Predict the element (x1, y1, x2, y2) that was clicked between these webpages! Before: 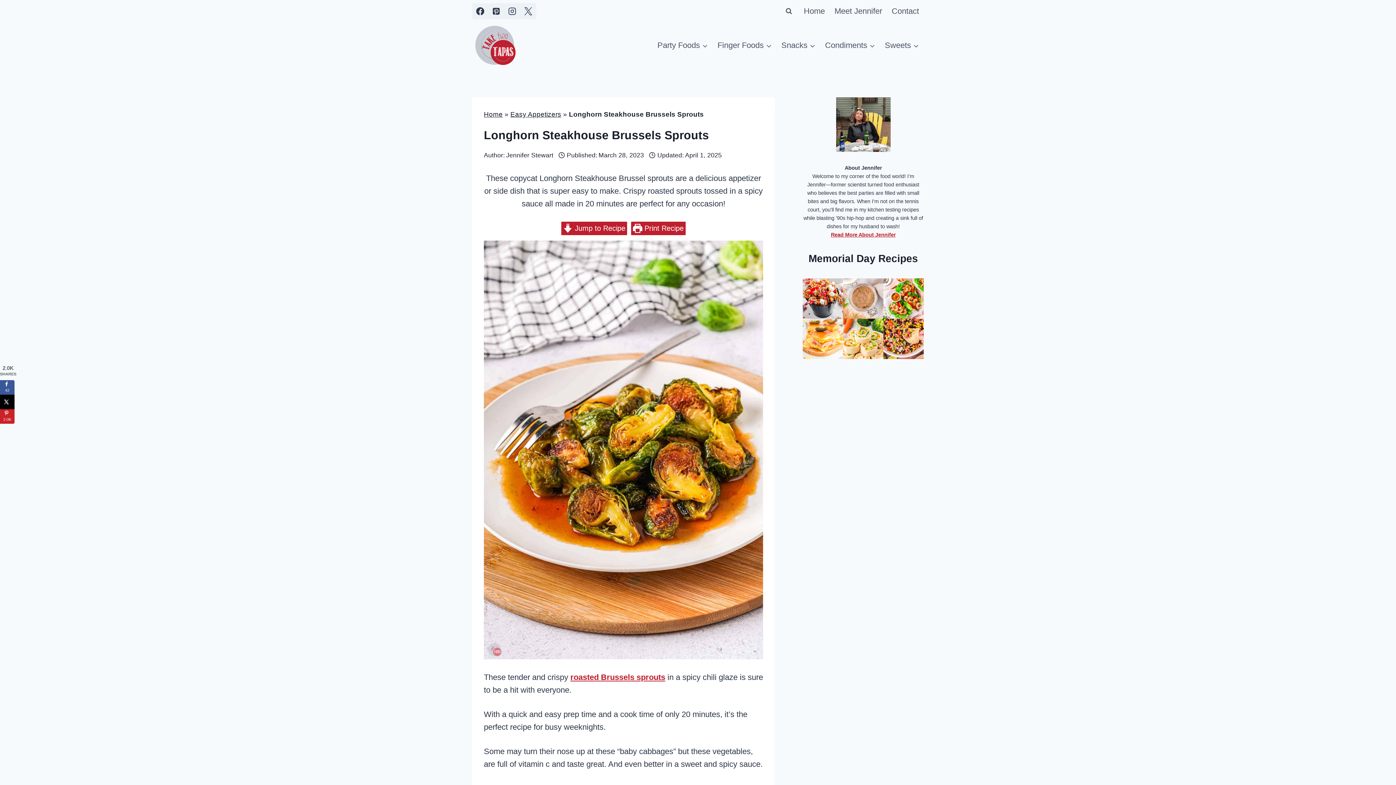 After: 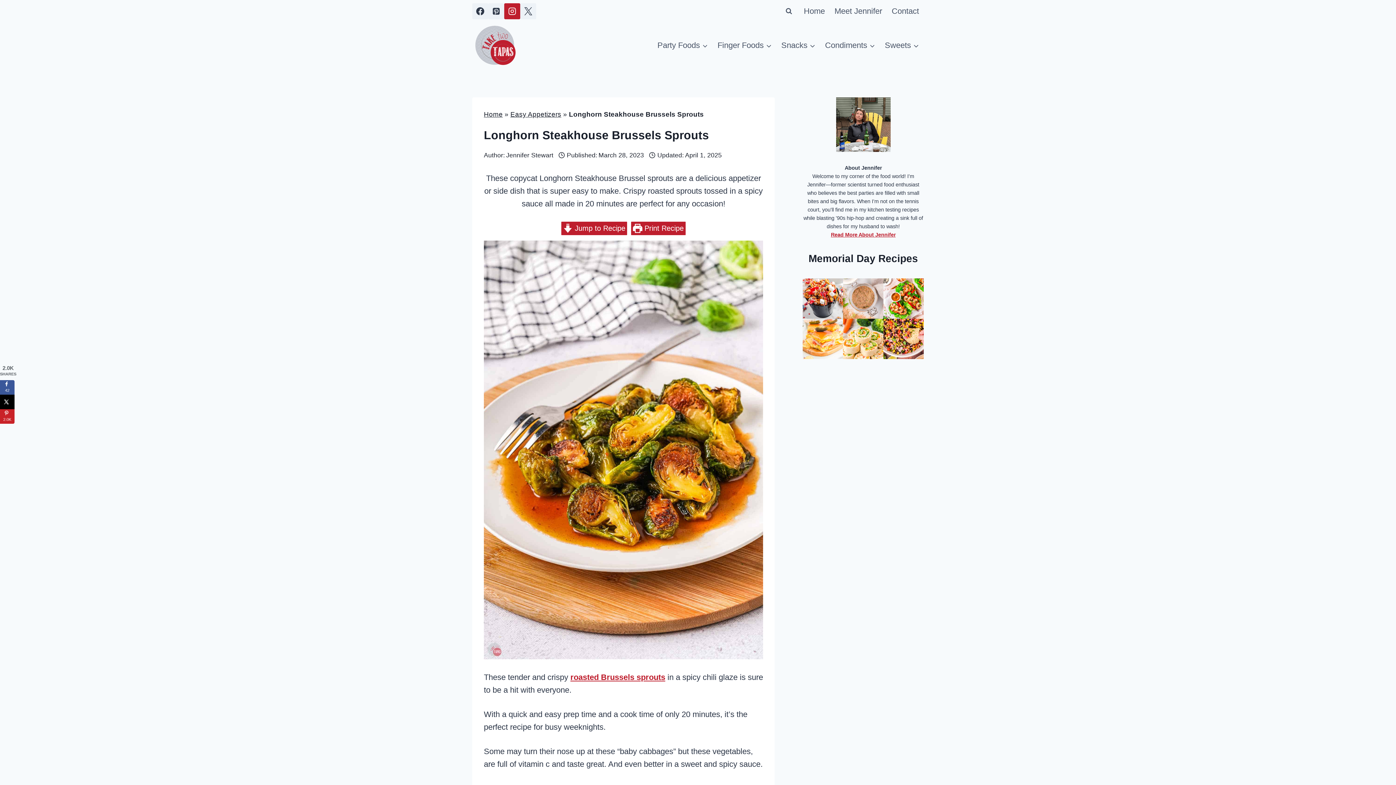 Action: label: Instagram bbox: (504, 3, 520, 19)